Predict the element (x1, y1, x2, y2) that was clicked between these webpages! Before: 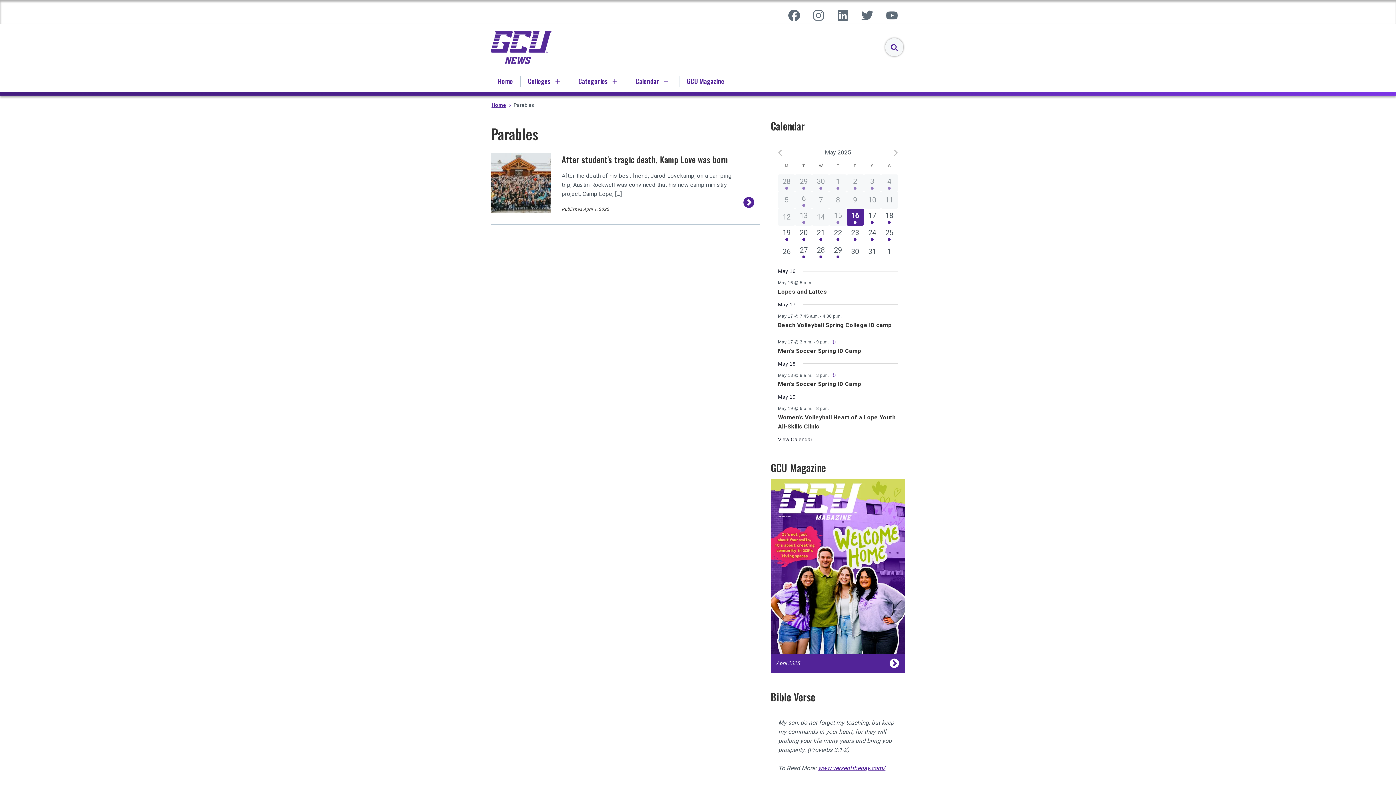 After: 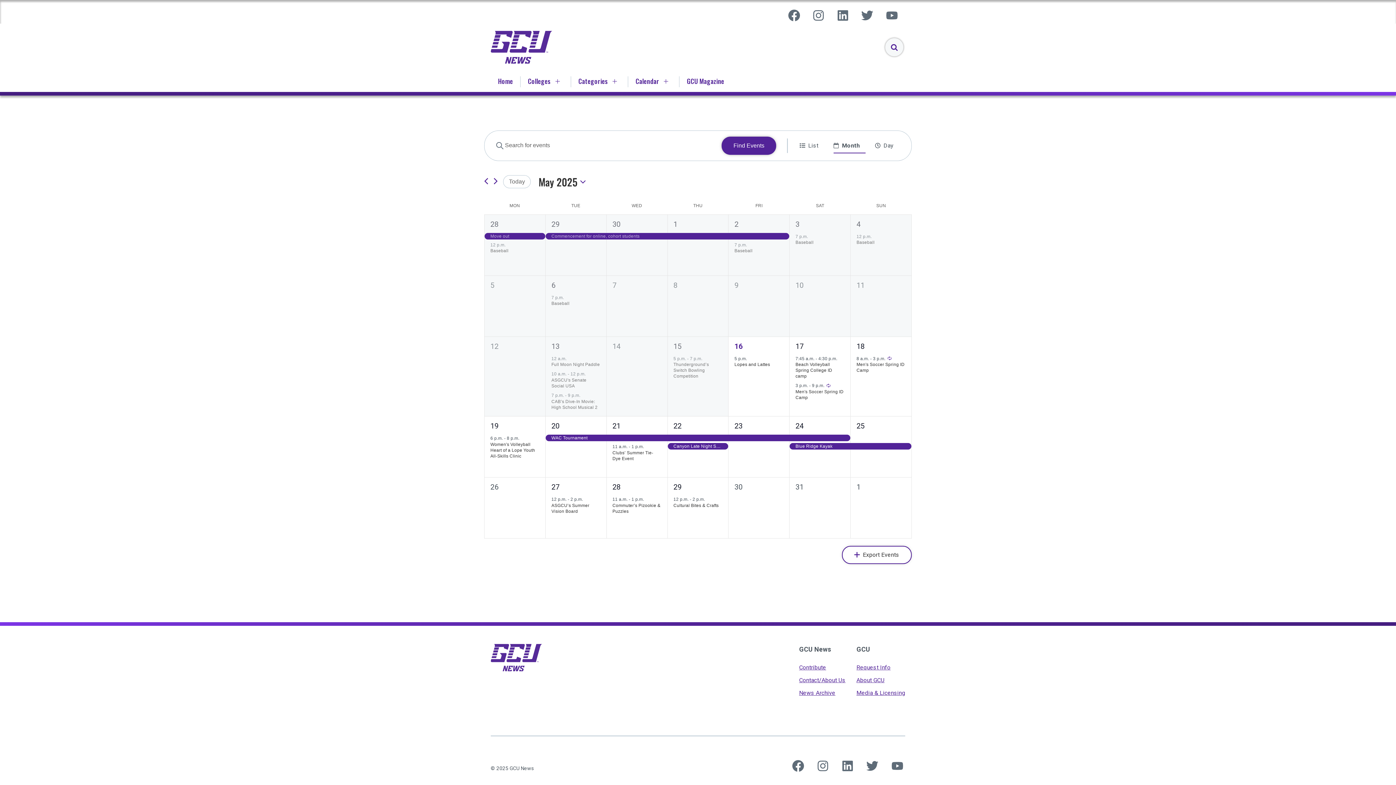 Action: bbox: (778, 436, 812, 443) label: View Calendar